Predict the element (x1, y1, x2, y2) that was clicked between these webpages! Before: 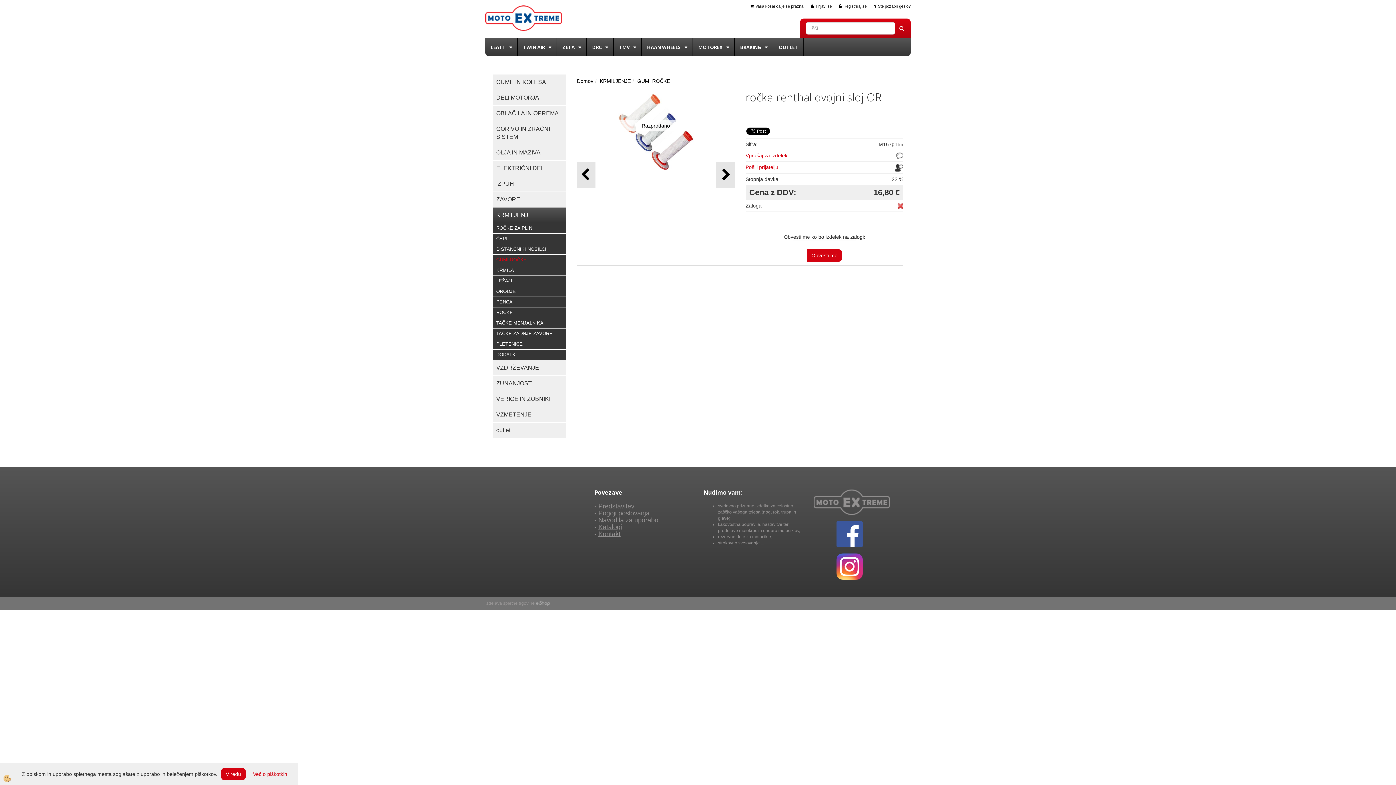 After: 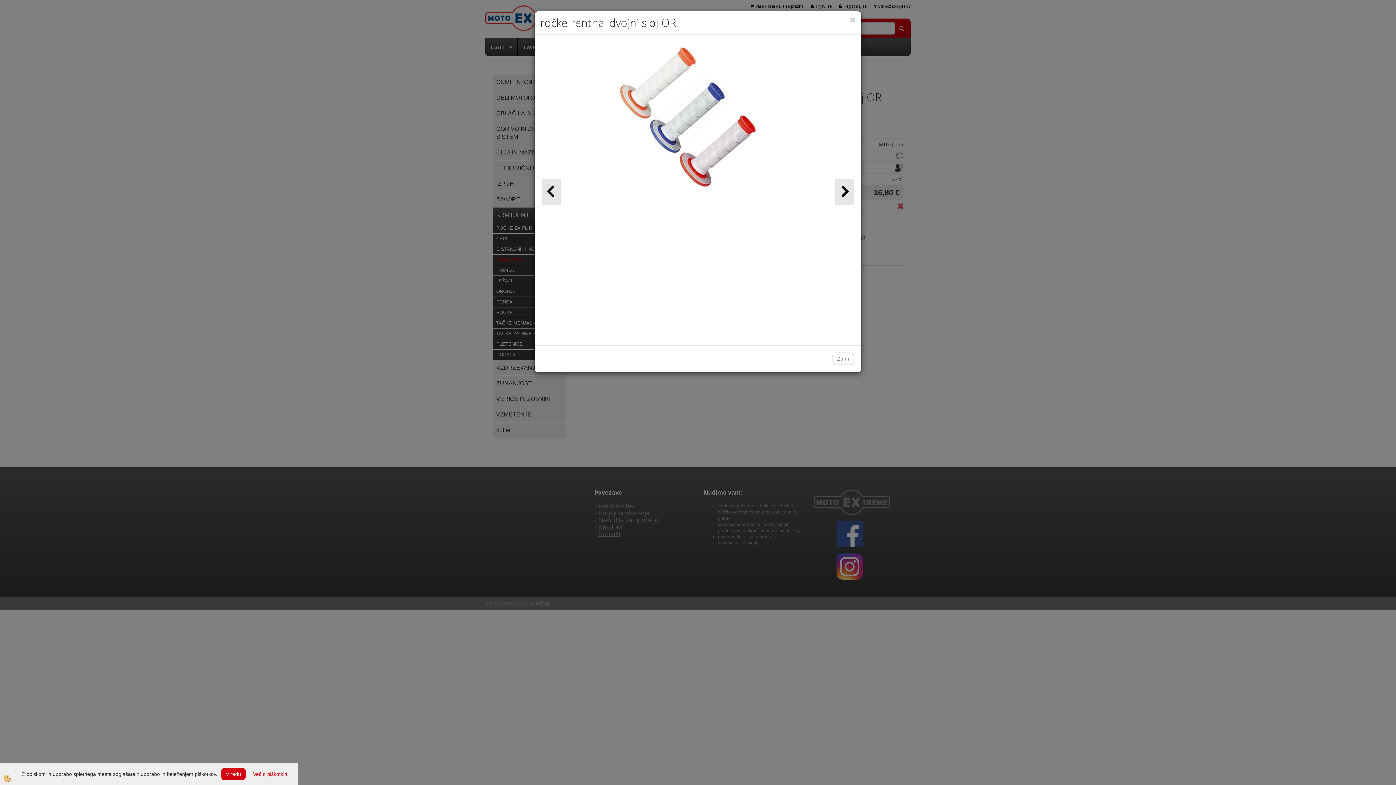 Action: label: Razprodano bbox: (577, 120, 734, 131)